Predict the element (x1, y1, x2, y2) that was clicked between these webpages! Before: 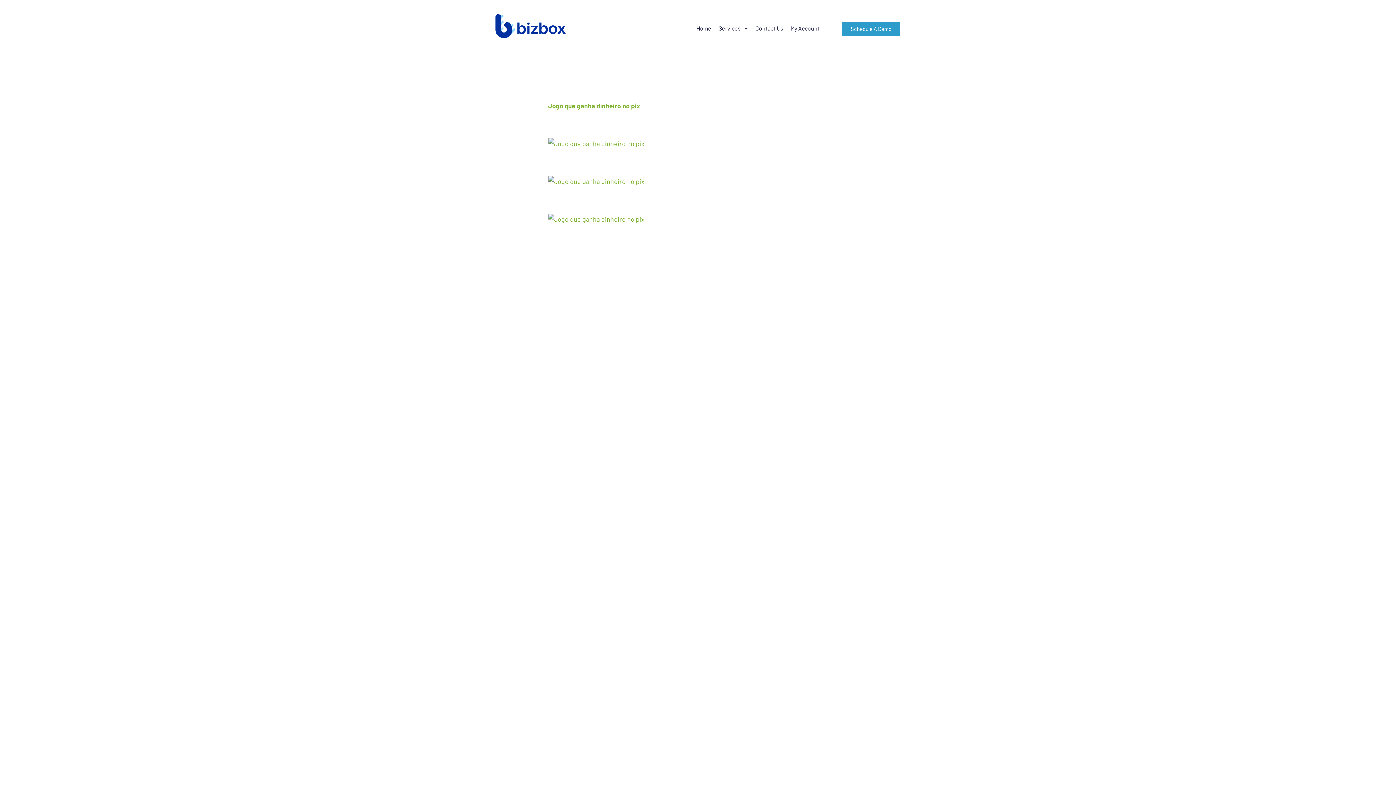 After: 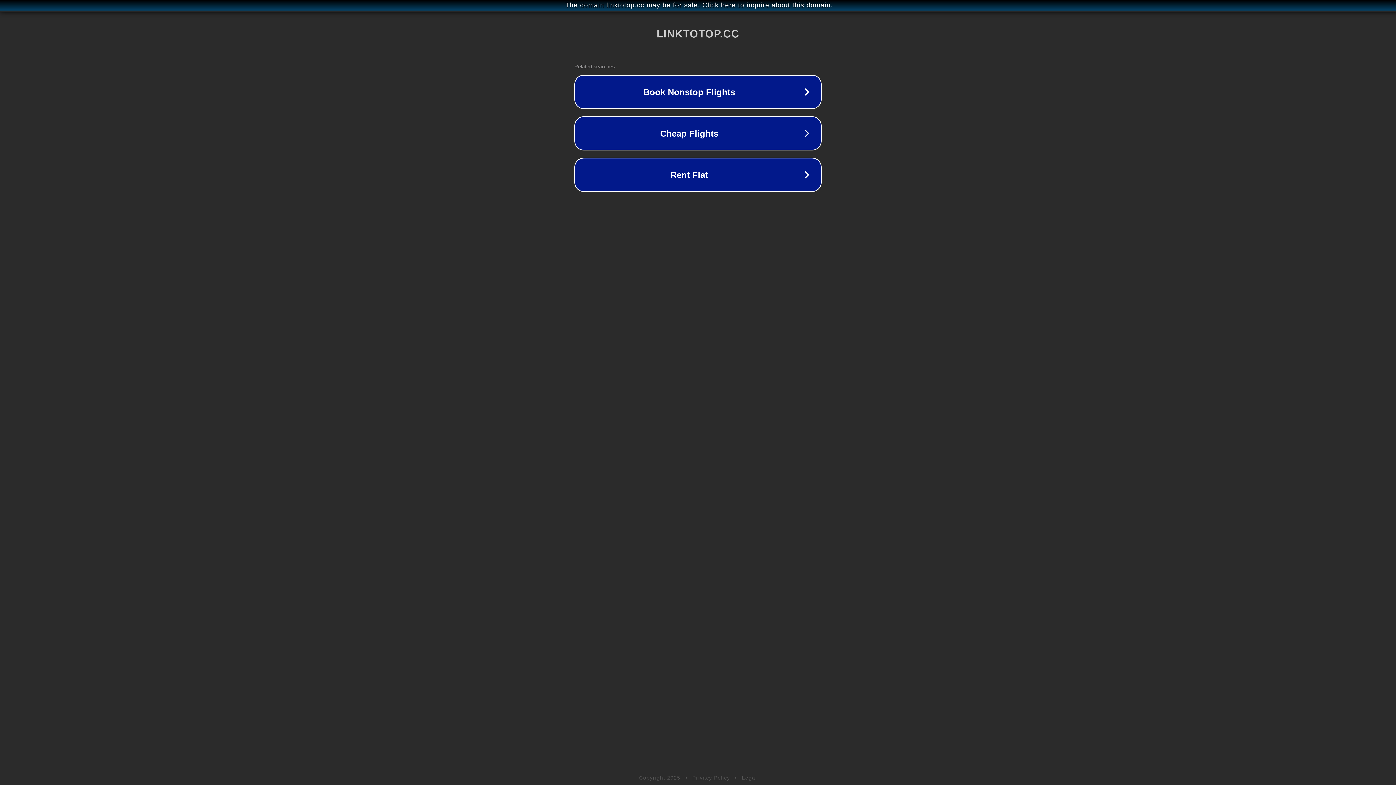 Action: bbox: (548, 214, 644, 222)